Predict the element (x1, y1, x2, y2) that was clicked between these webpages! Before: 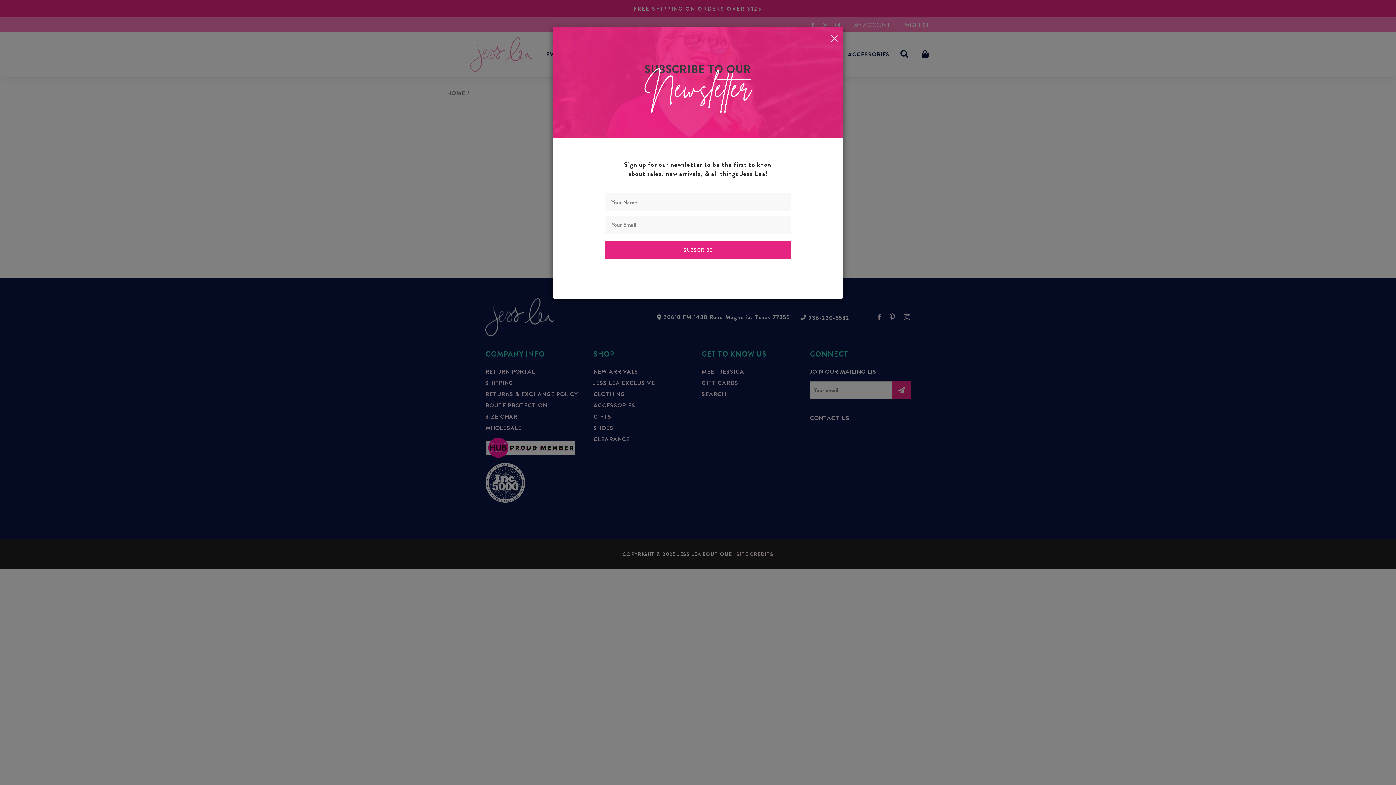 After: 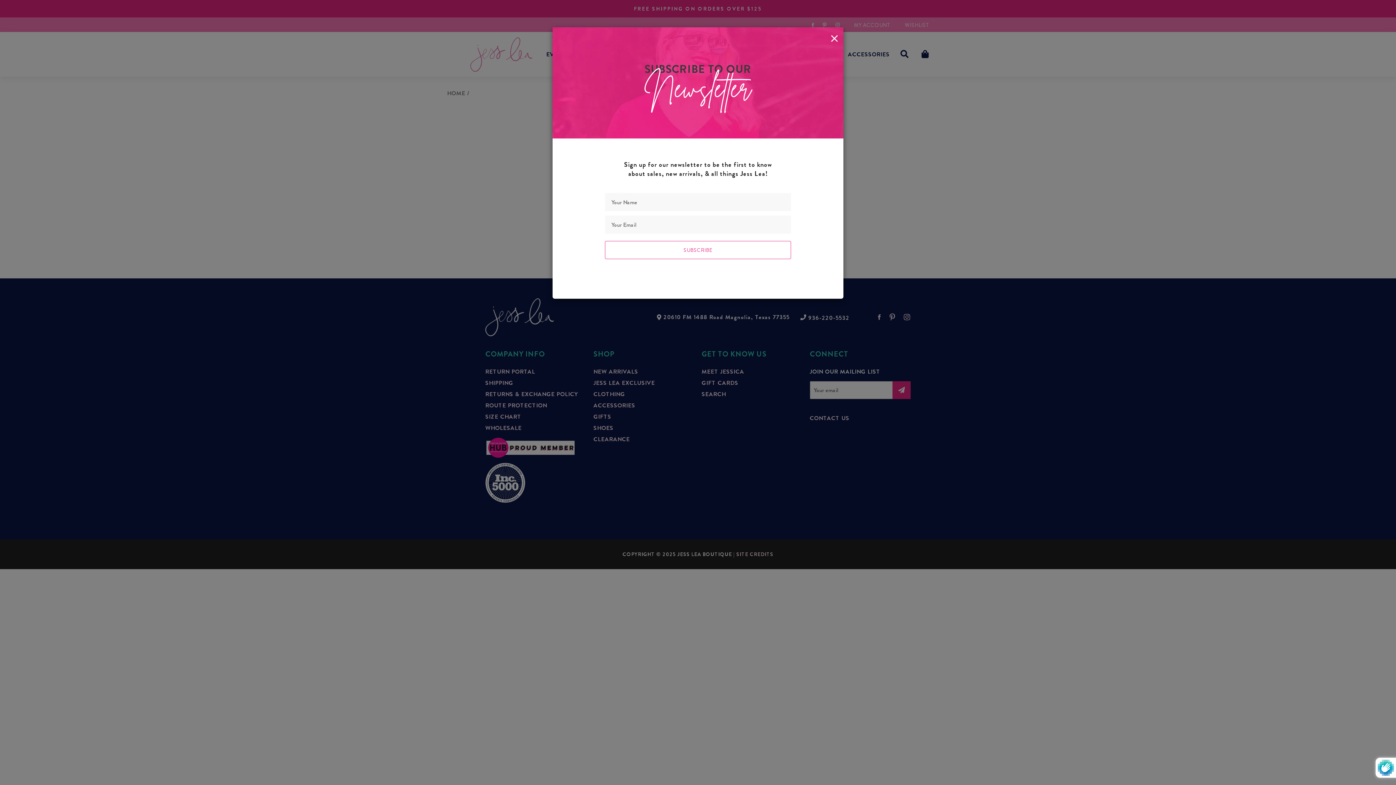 Action: bbox: (605, 92, 791, 110) label: SUBSCRIBE